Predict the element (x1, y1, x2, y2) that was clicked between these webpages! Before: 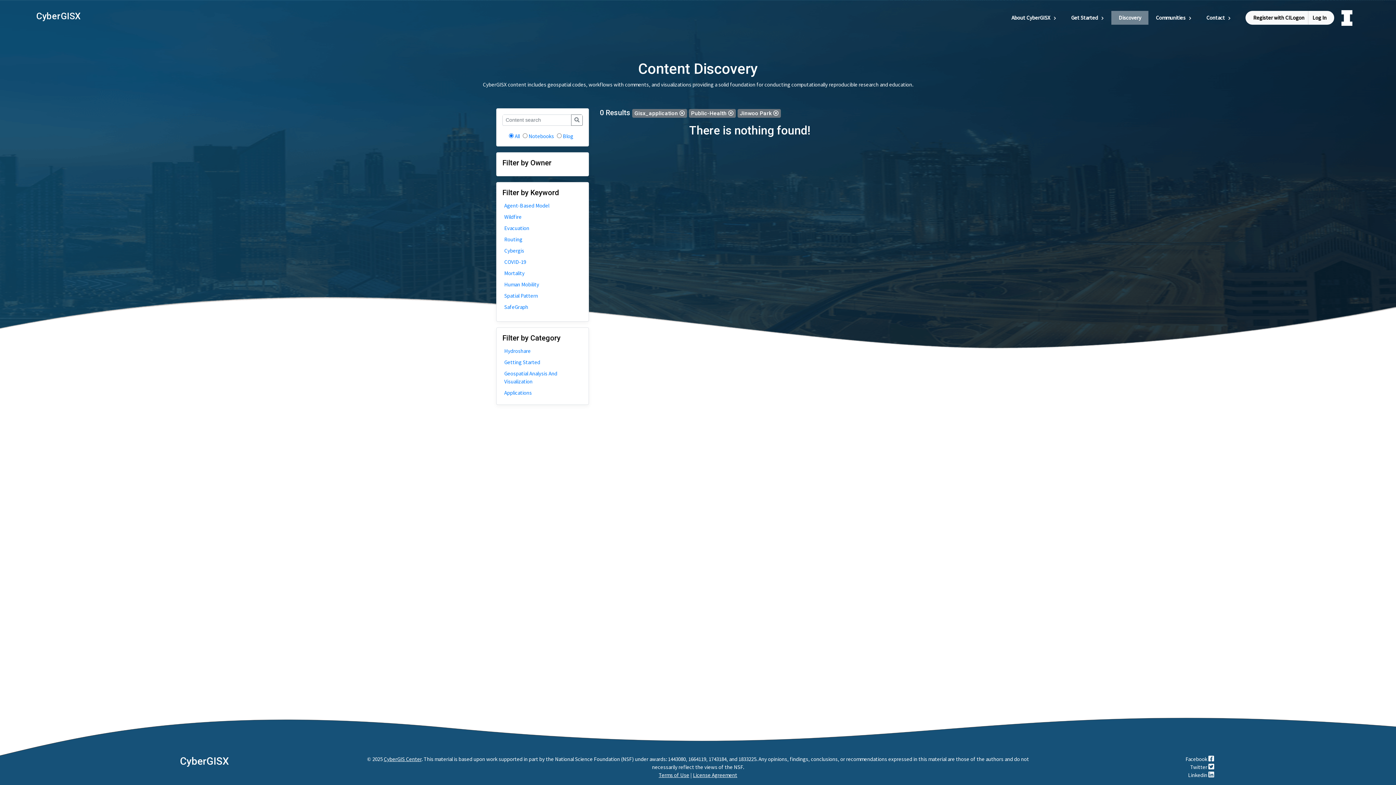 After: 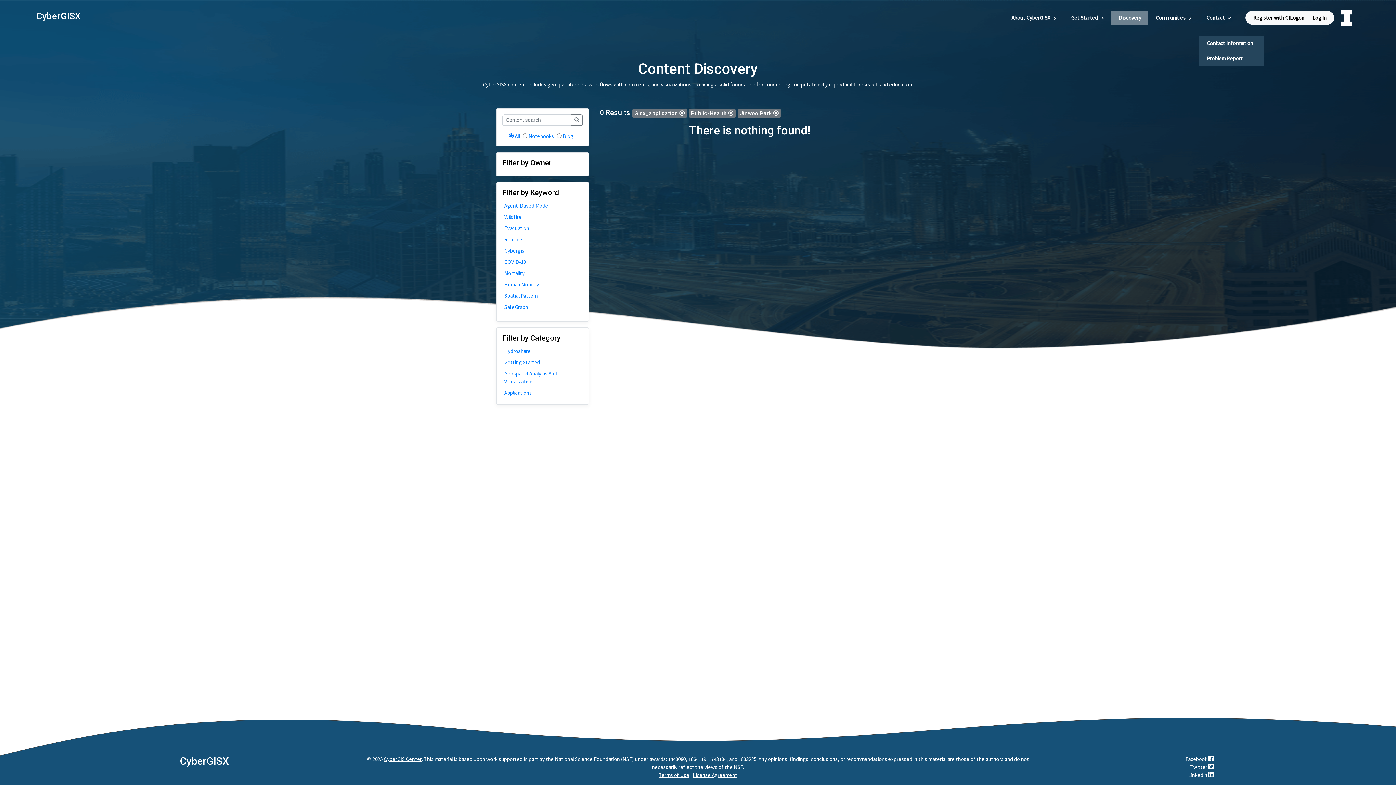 Action: bbox: (1199, 10, 1238, 24) label: Contact